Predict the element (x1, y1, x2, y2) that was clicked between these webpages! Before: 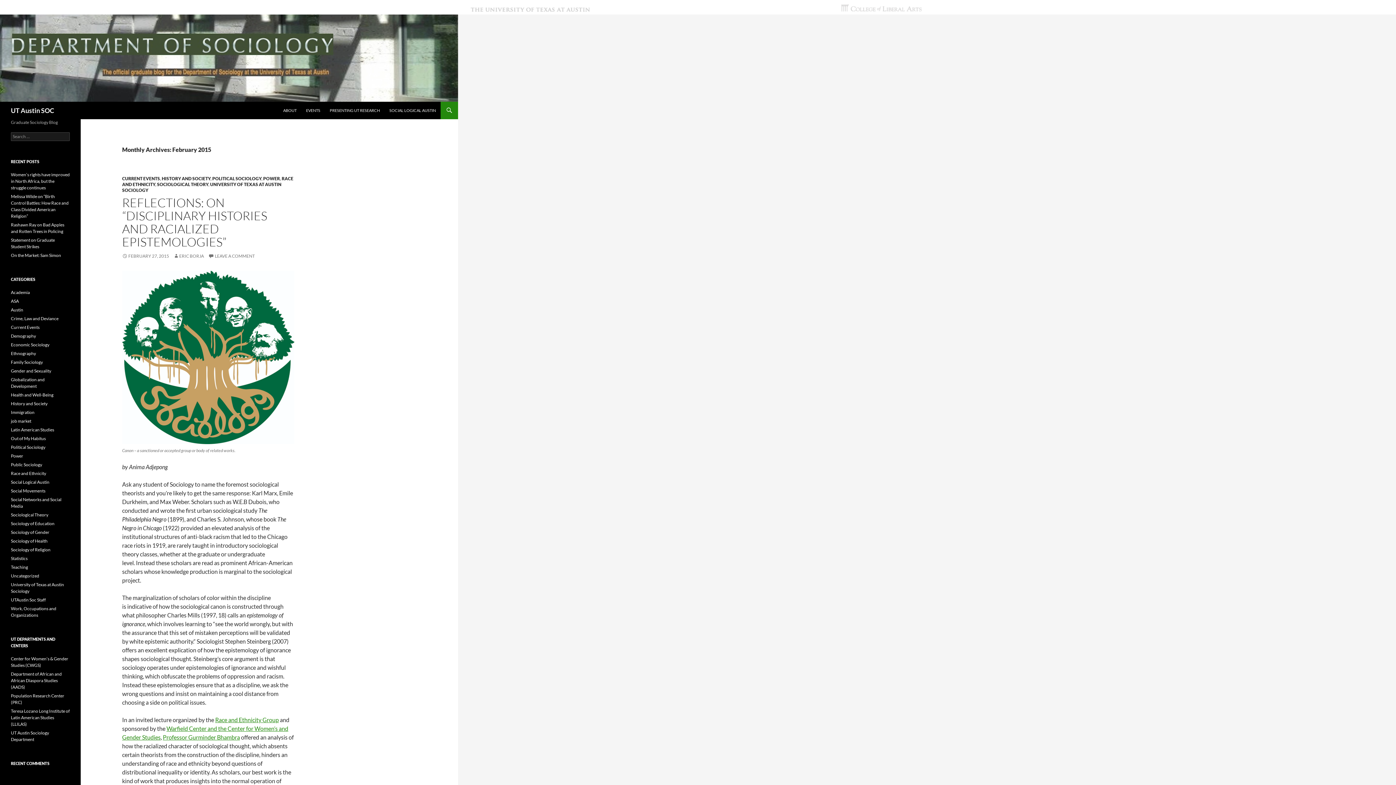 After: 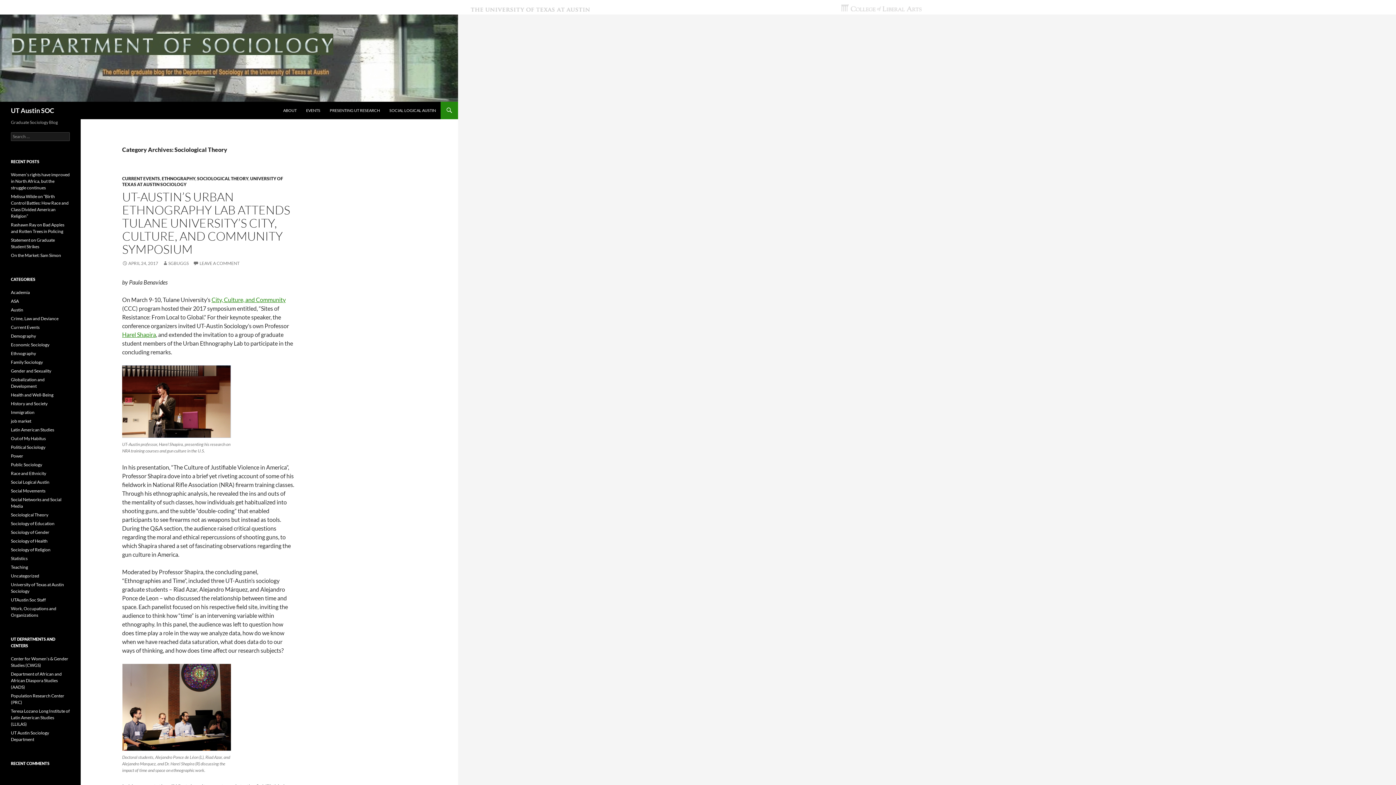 Action: bbox: (10, 512, 48, 517) label: Sociological Theory